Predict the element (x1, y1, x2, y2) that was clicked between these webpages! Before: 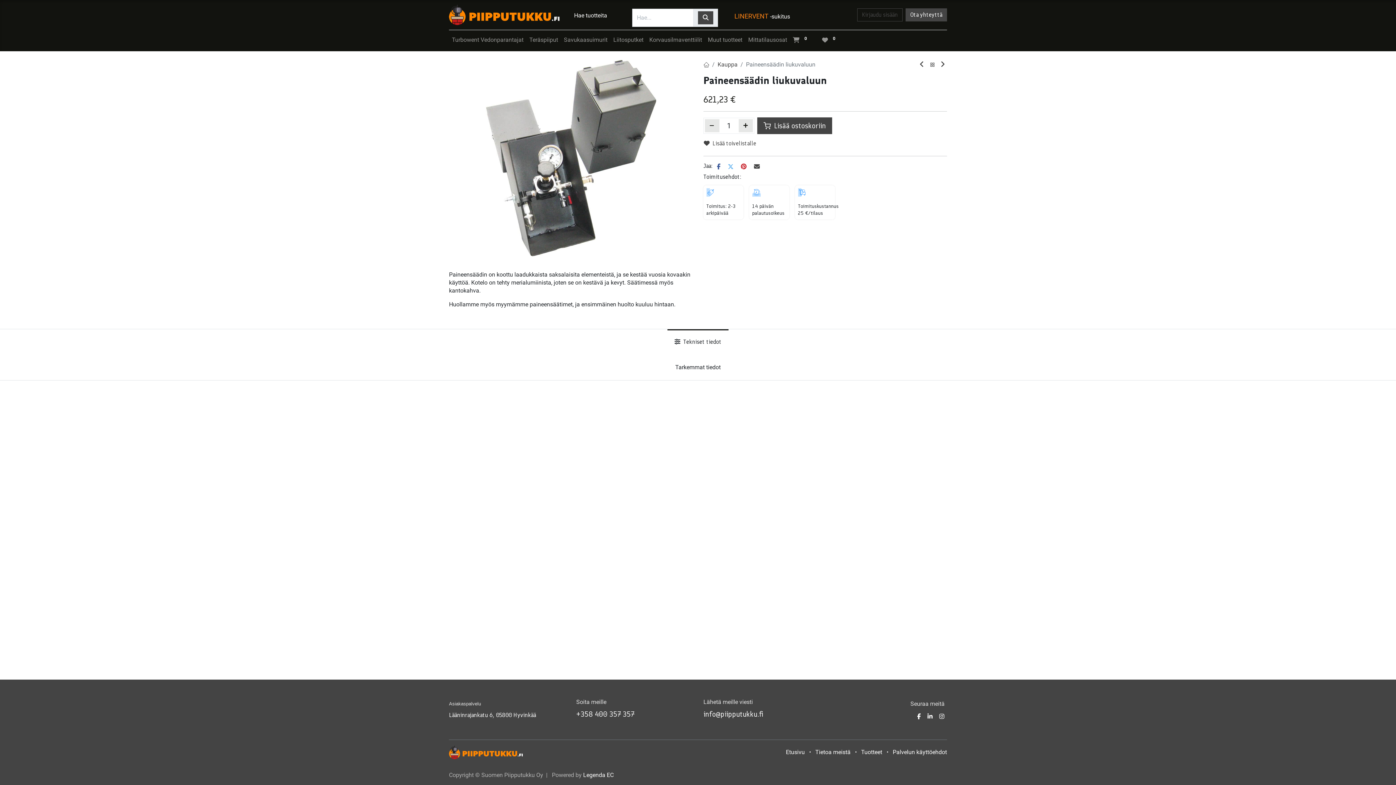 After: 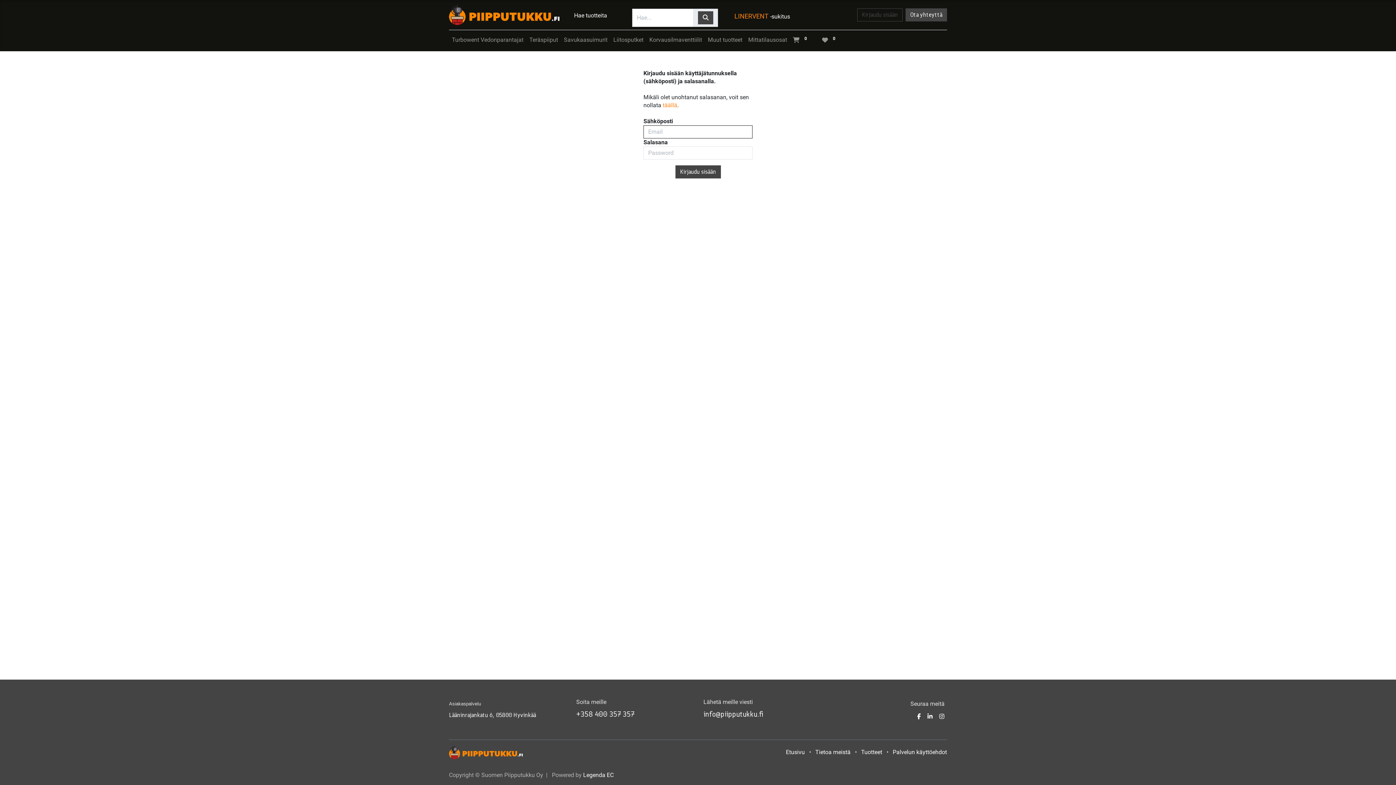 Action: label: Kirjaudu sisään bbox: (857, 8, 902, 21)